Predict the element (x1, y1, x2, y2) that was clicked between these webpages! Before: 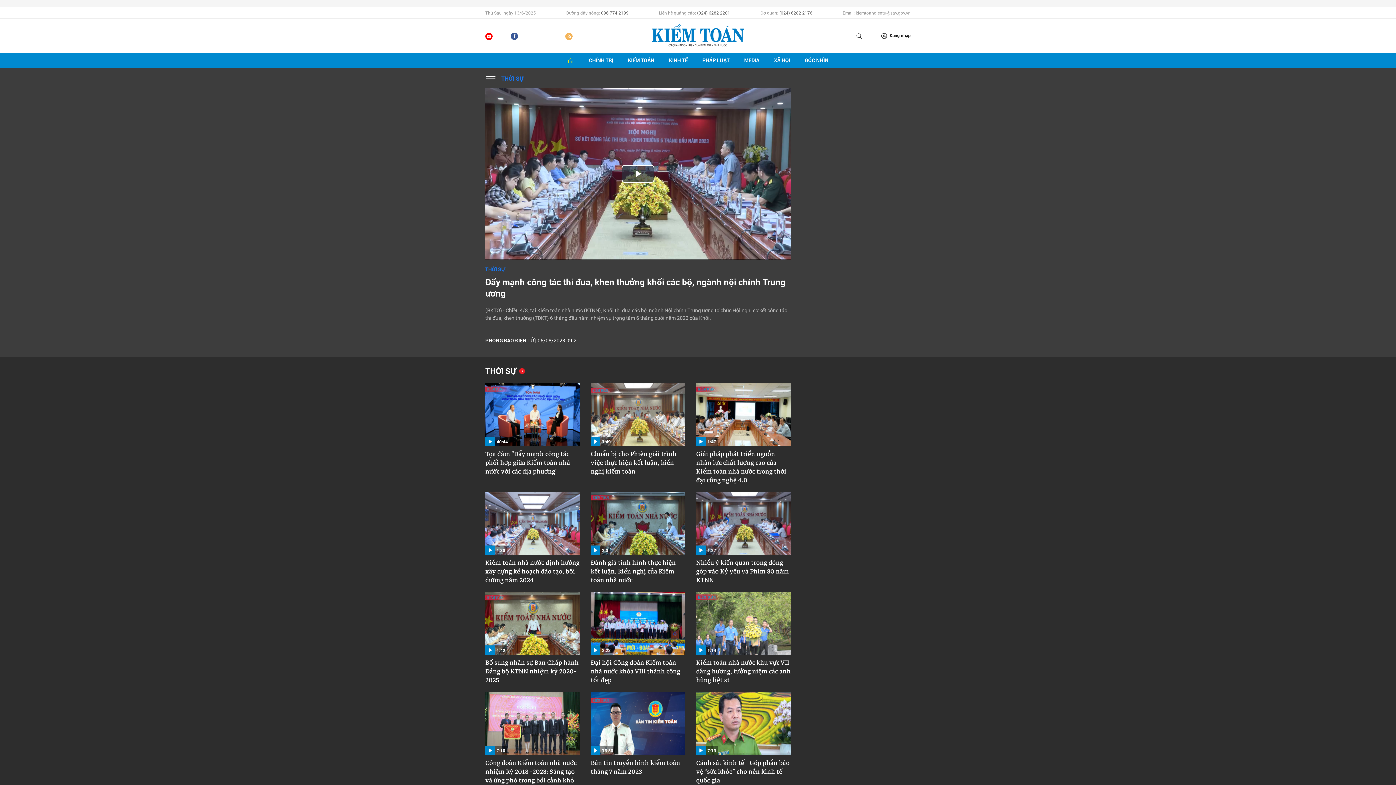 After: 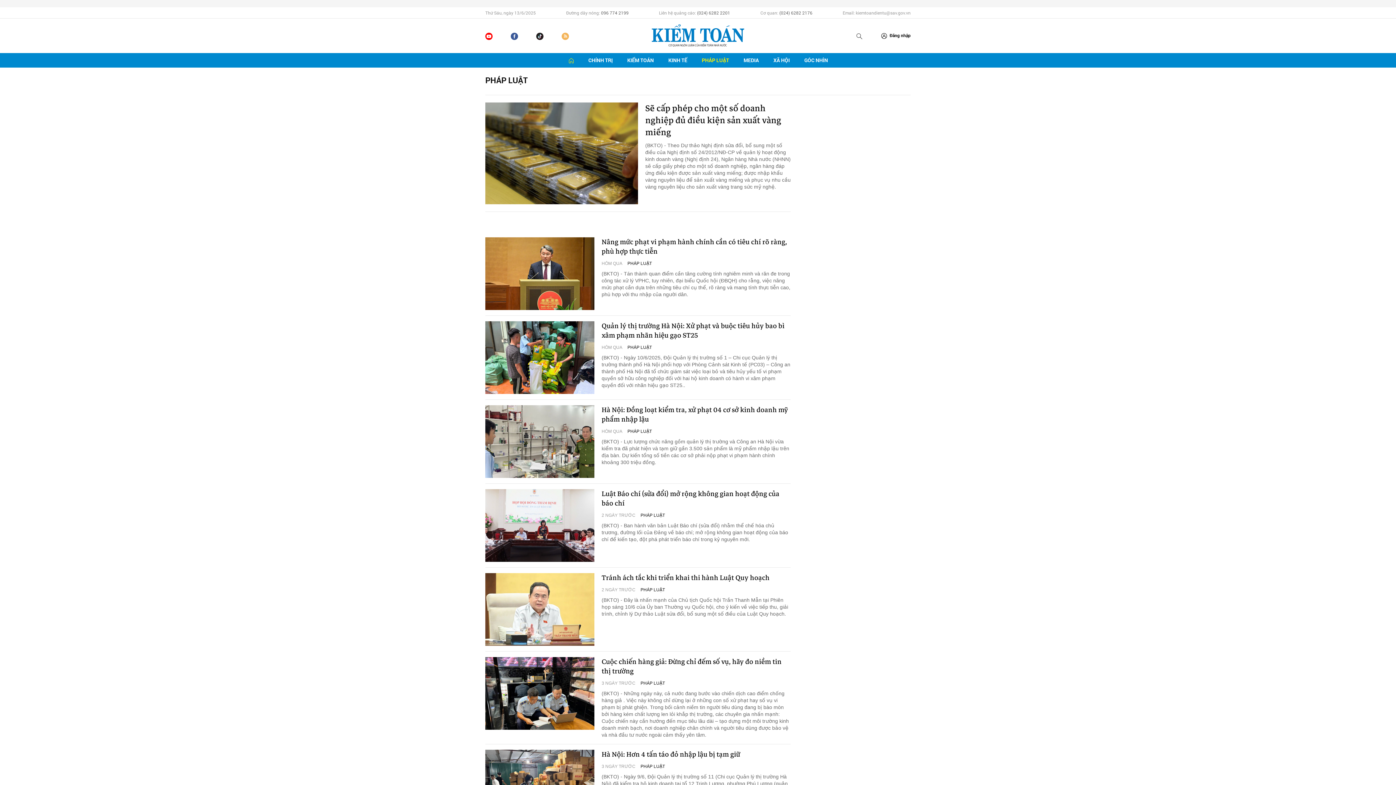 Action: bbox: (695, 53, 737, 67) label: PHÁP LUẬT